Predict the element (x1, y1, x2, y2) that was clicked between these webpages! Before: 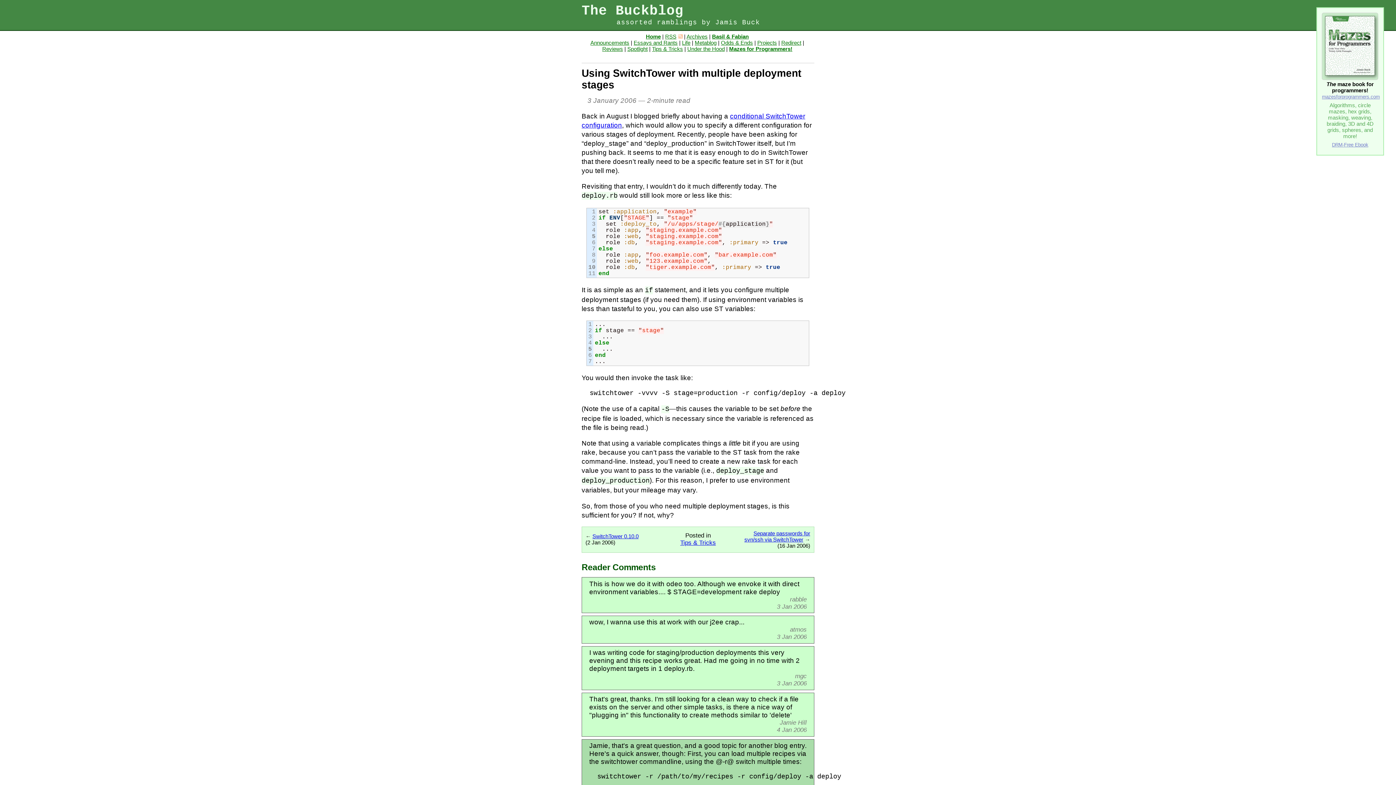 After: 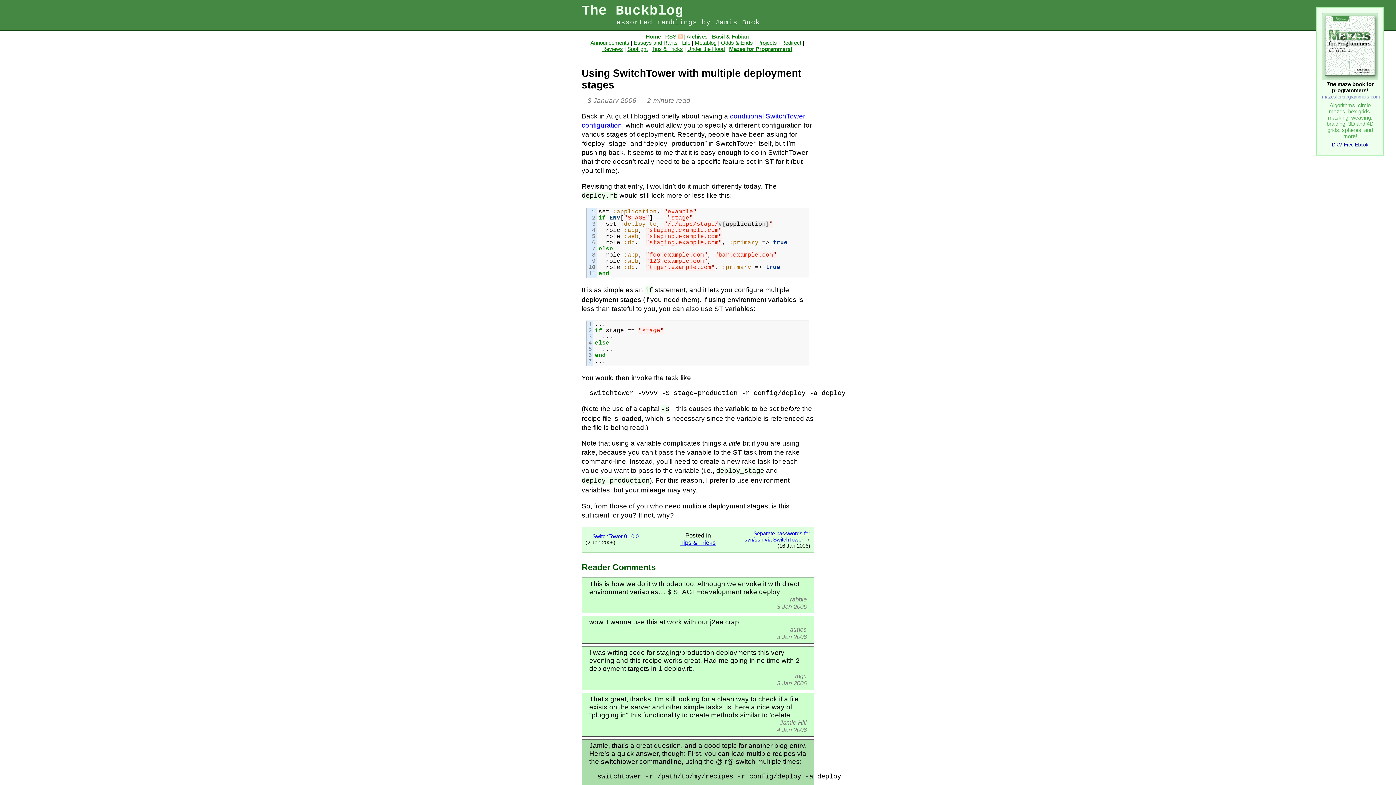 Action: label: DRM-Free Ebook bbox: (1332, 142, 1368, 147)